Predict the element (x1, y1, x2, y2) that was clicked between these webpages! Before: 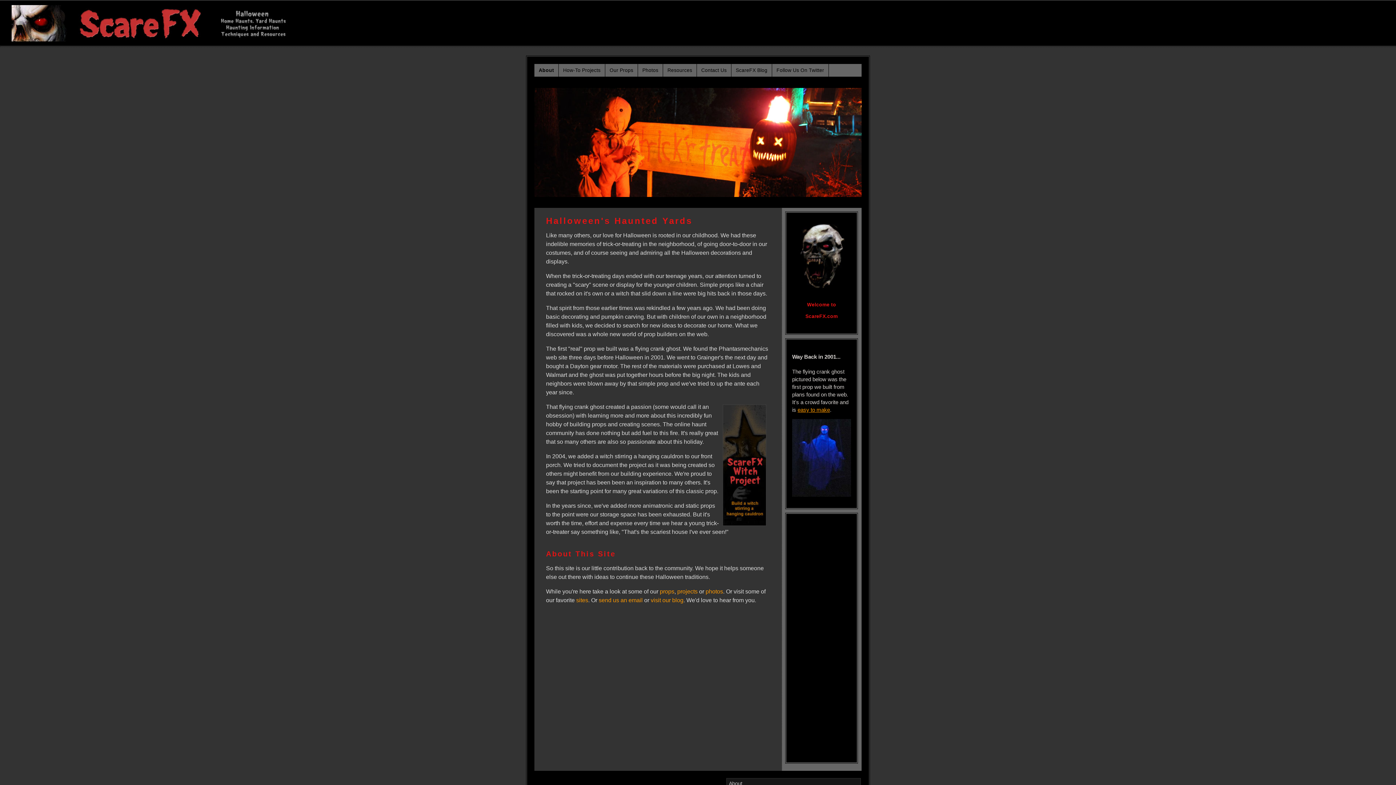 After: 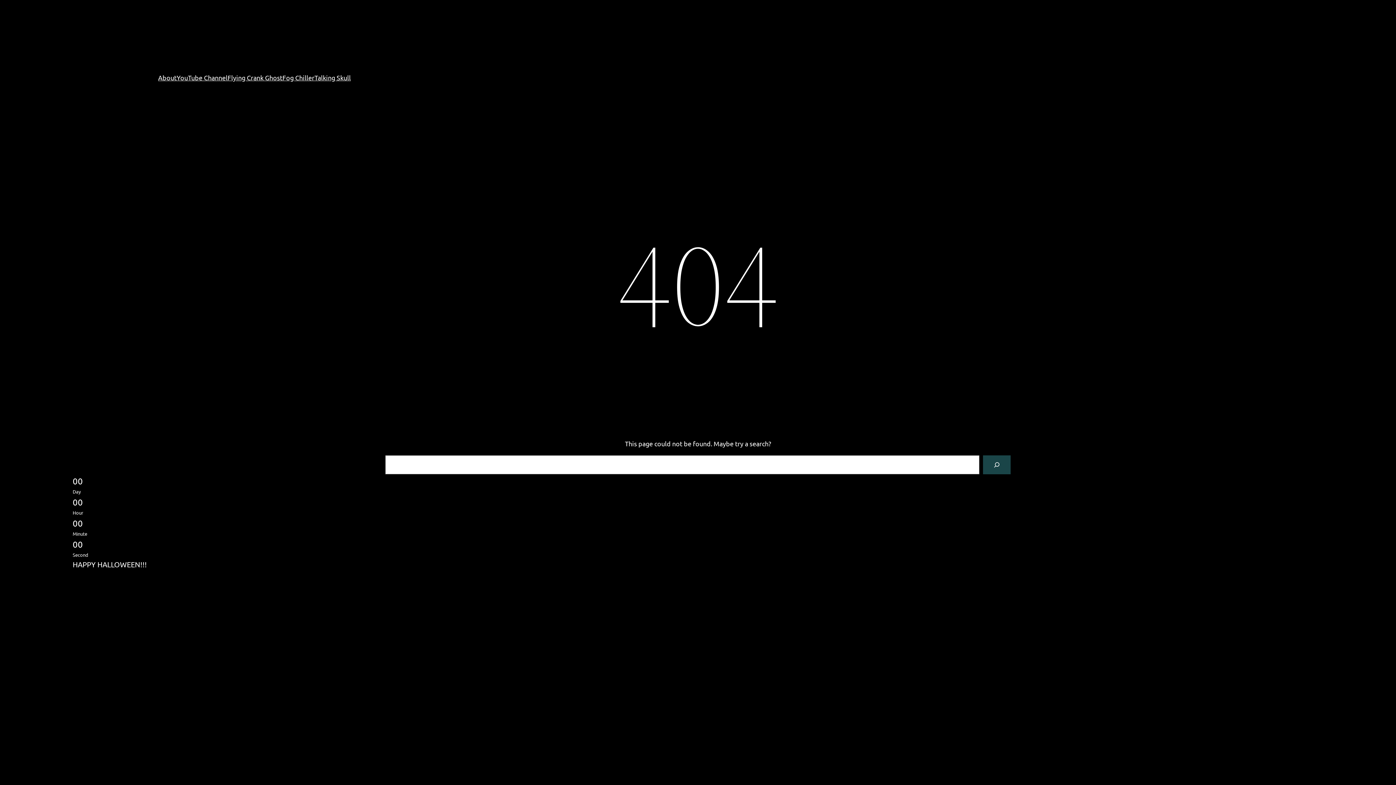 Action: bbox: (797, 406, 830, 413) label: easy to make